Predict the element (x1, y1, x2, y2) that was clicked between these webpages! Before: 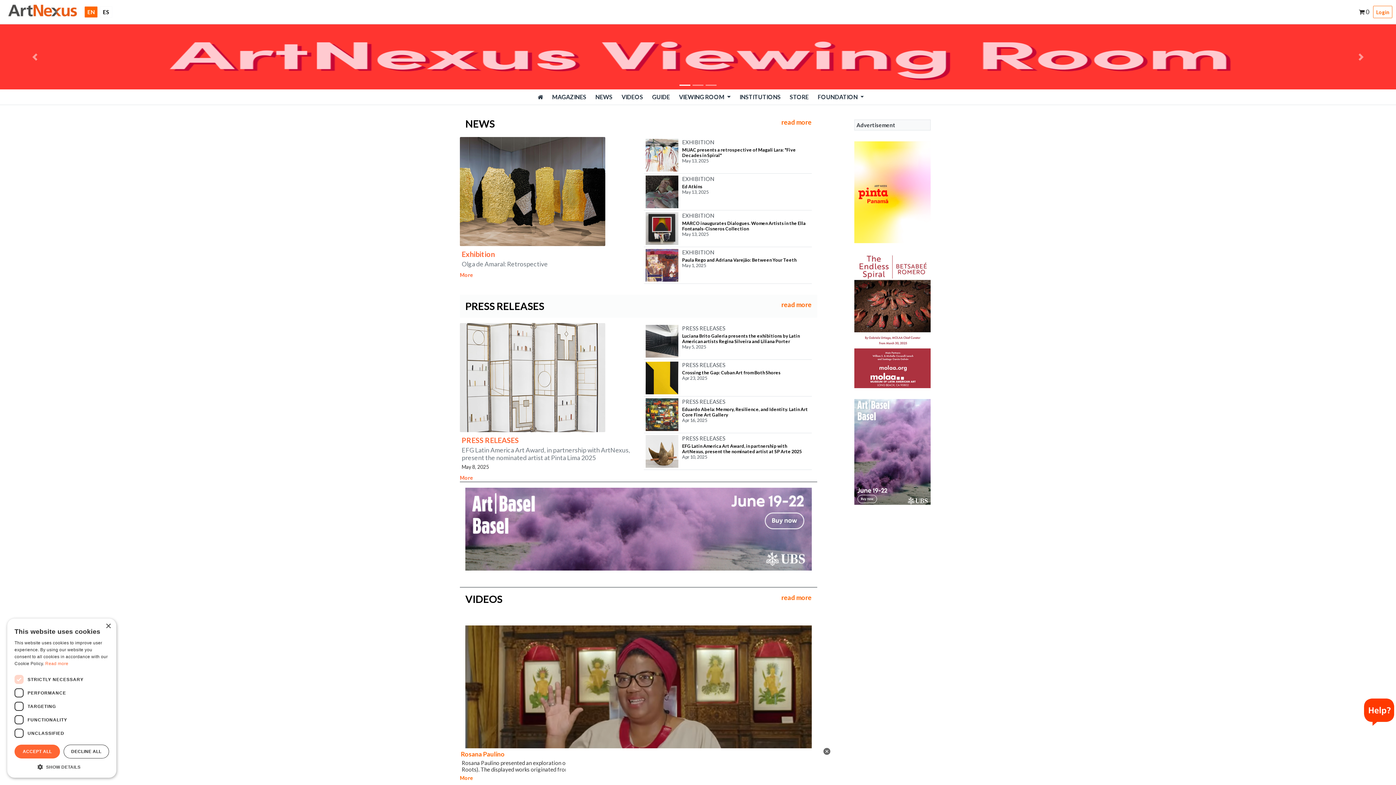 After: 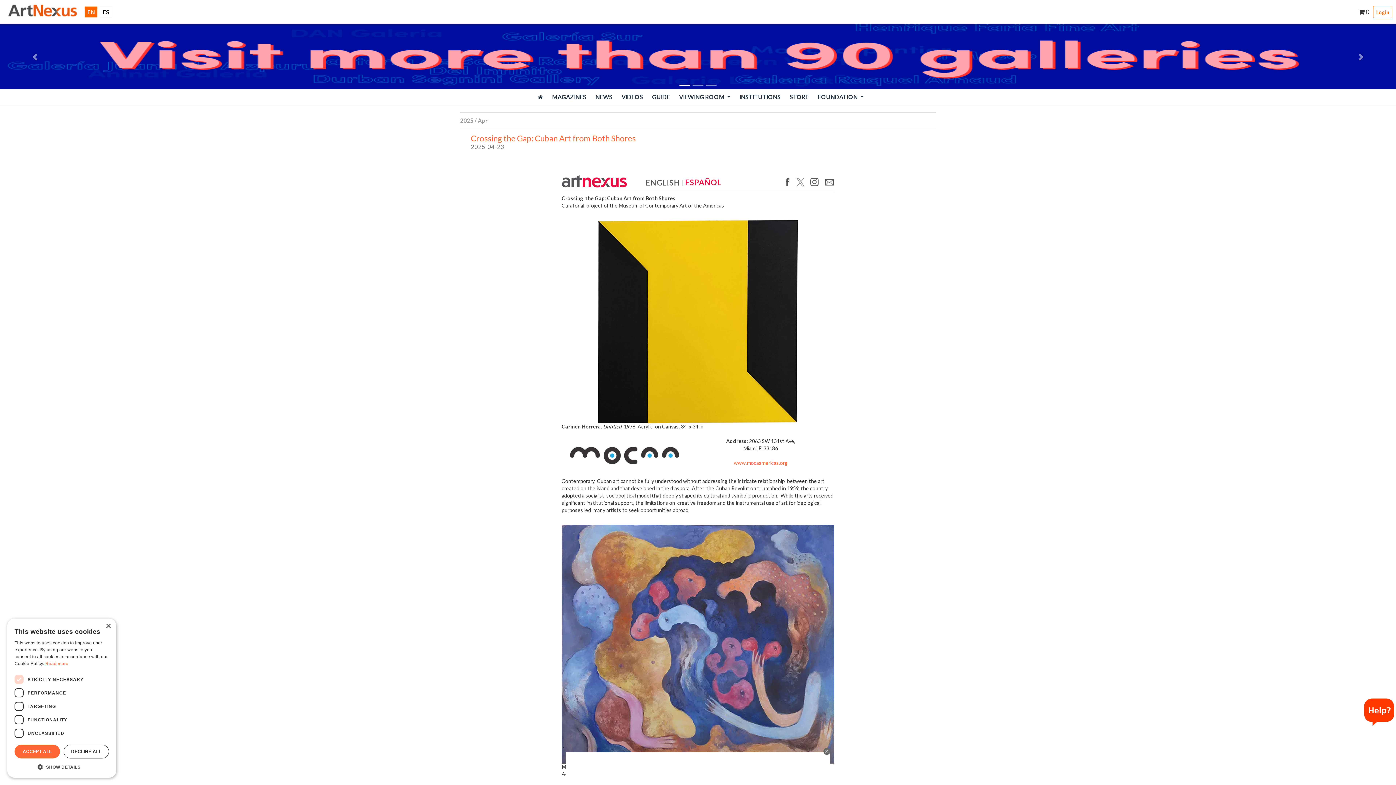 Action: label: Crossing the Gap: Cuban Art from Both Shores bbox: (682, 370, 780, 375)